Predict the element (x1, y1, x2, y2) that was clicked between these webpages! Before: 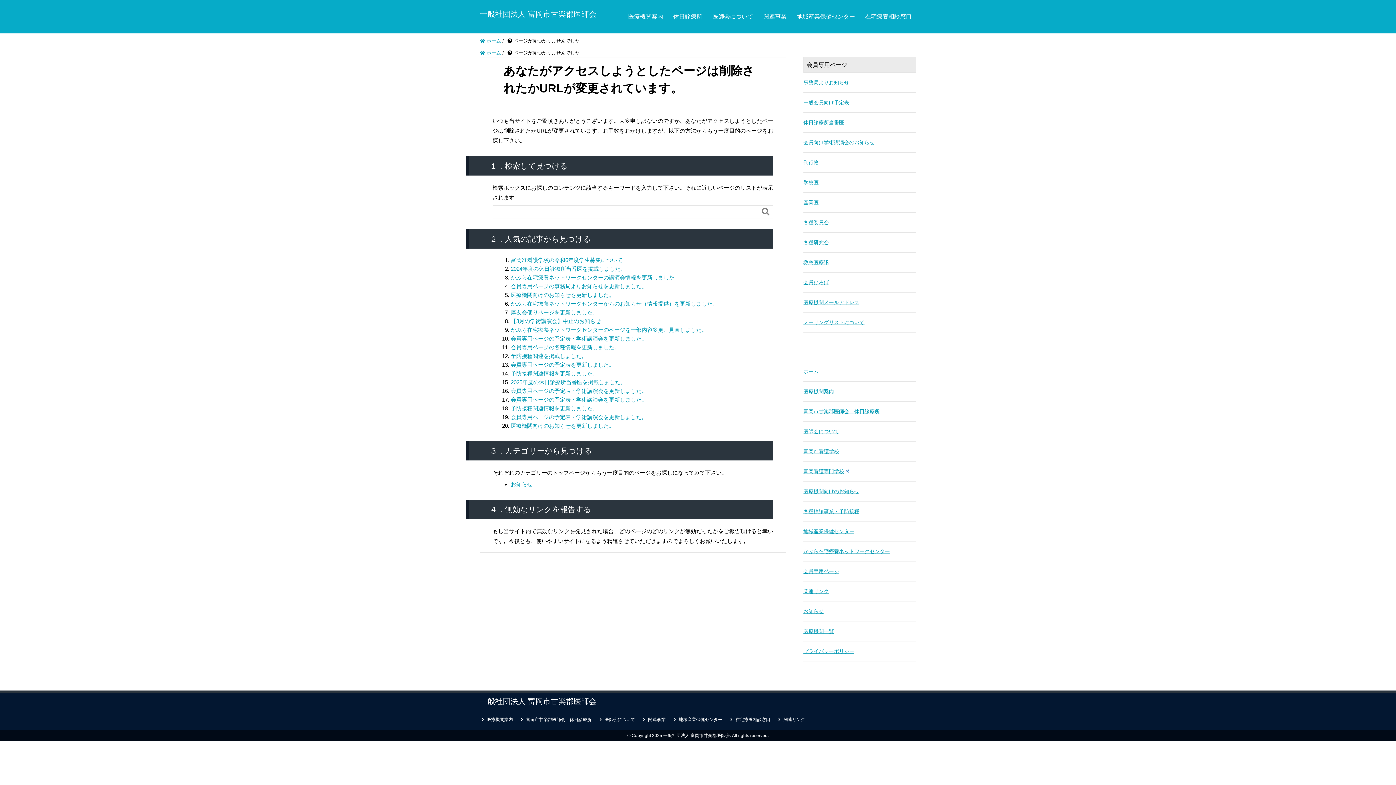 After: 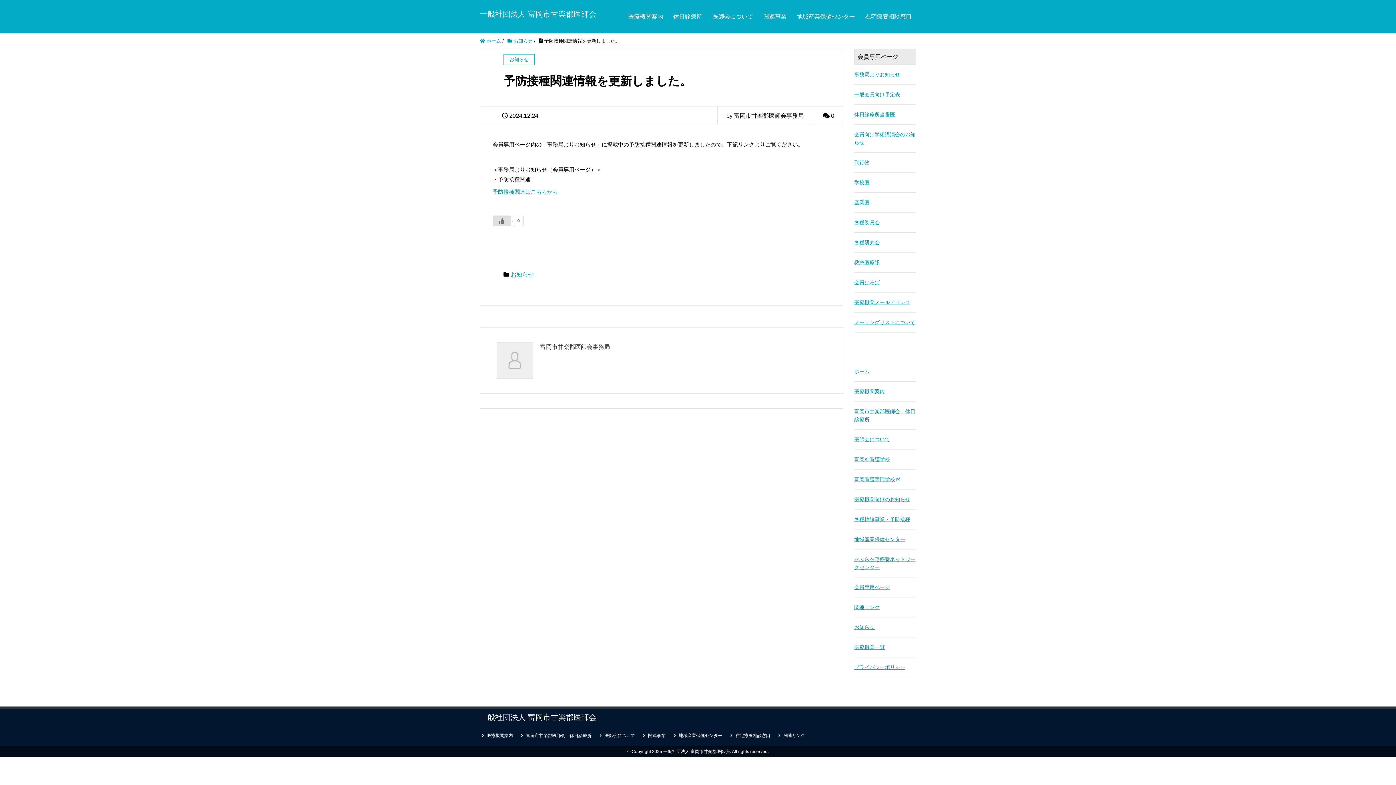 Action: label: 予防接種関連情報を更新しました。 bbox: (510, 370, 598, 376)